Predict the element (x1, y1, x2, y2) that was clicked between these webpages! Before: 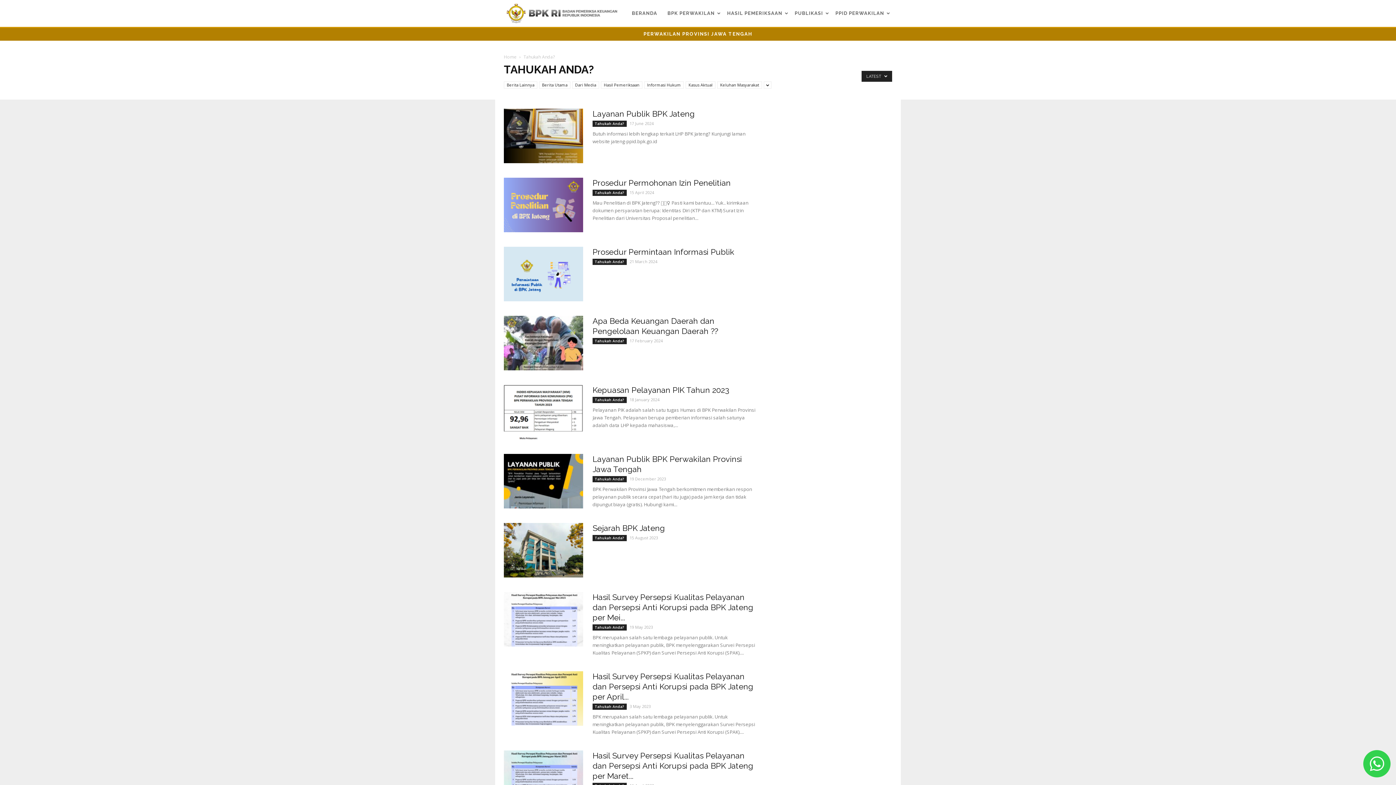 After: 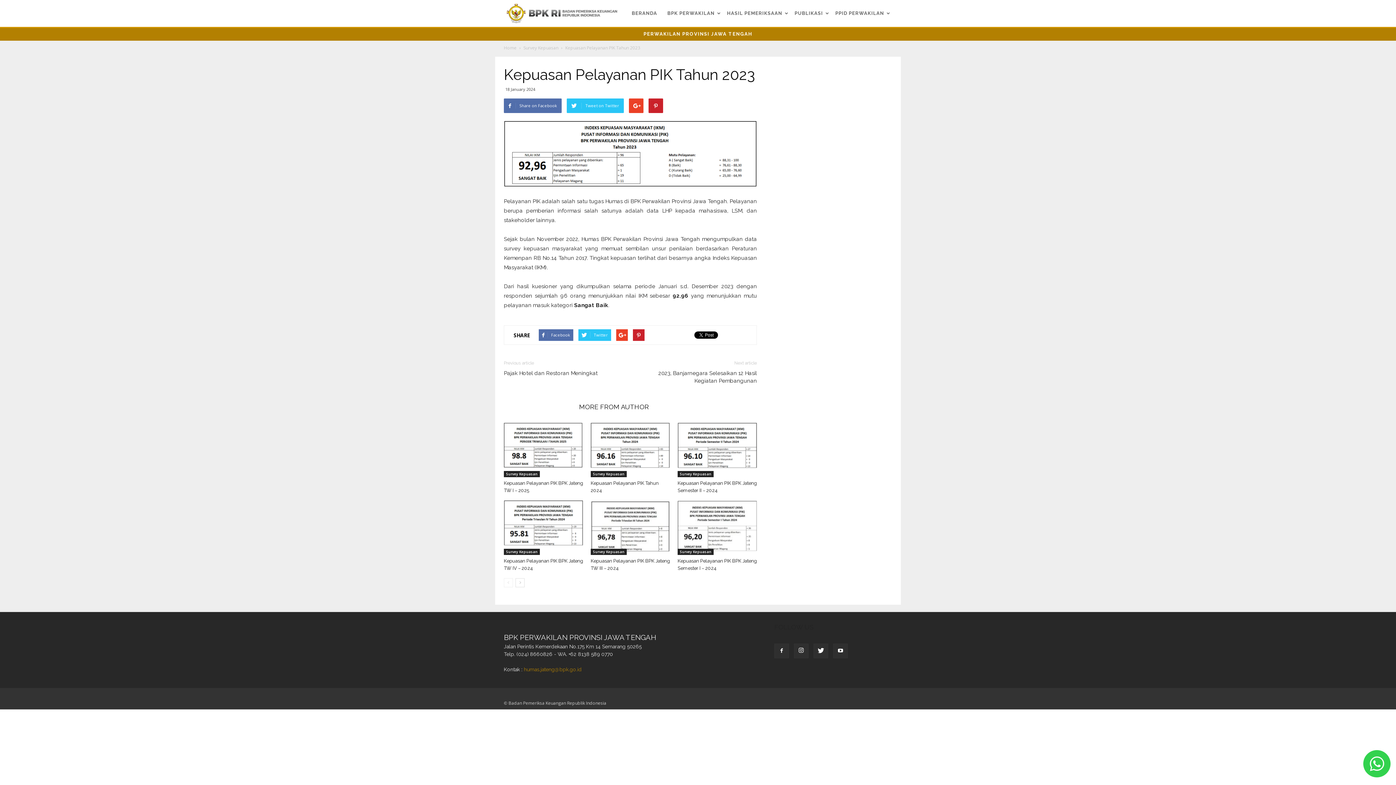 Action: bbox: (592, 385, 729, 394) label: Kepuasan Pelayanan PIK Tahun 2023